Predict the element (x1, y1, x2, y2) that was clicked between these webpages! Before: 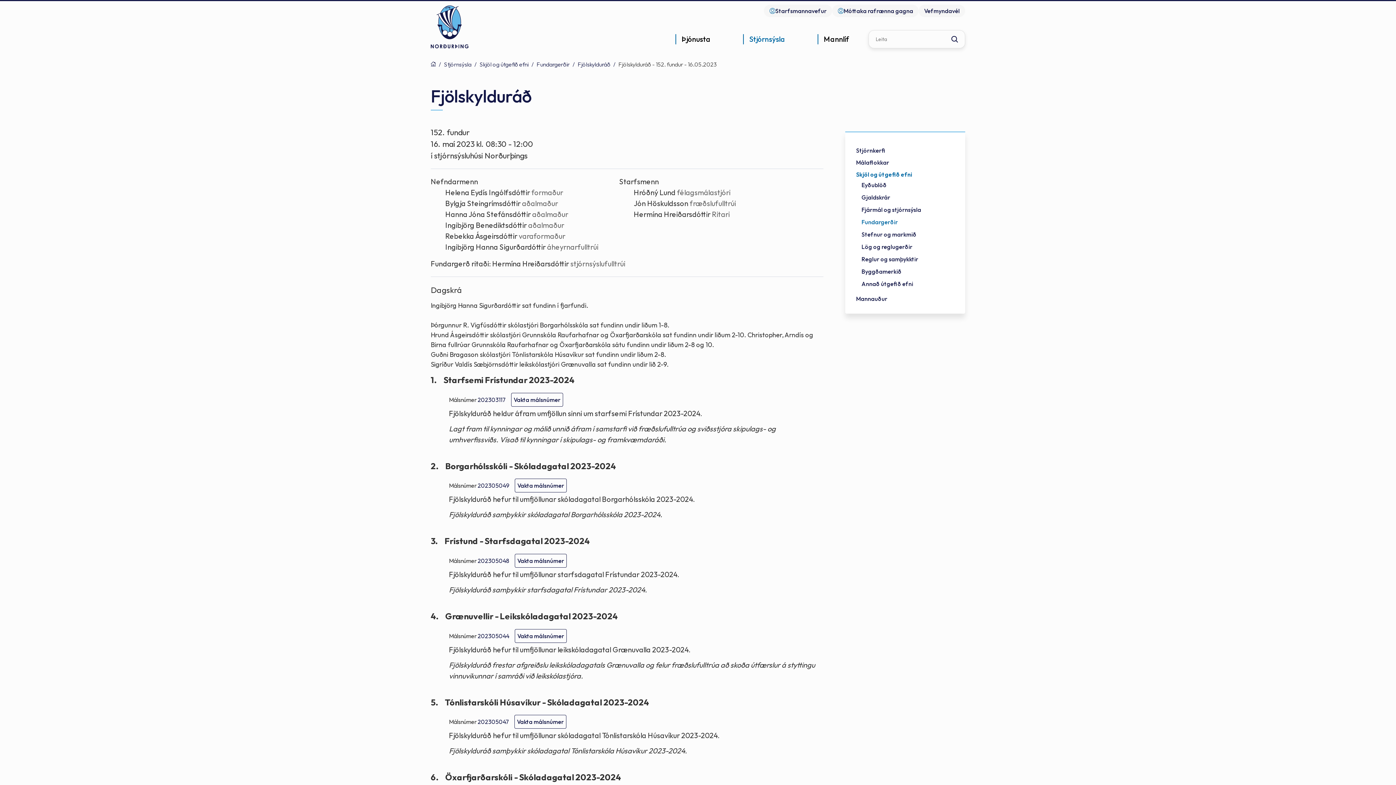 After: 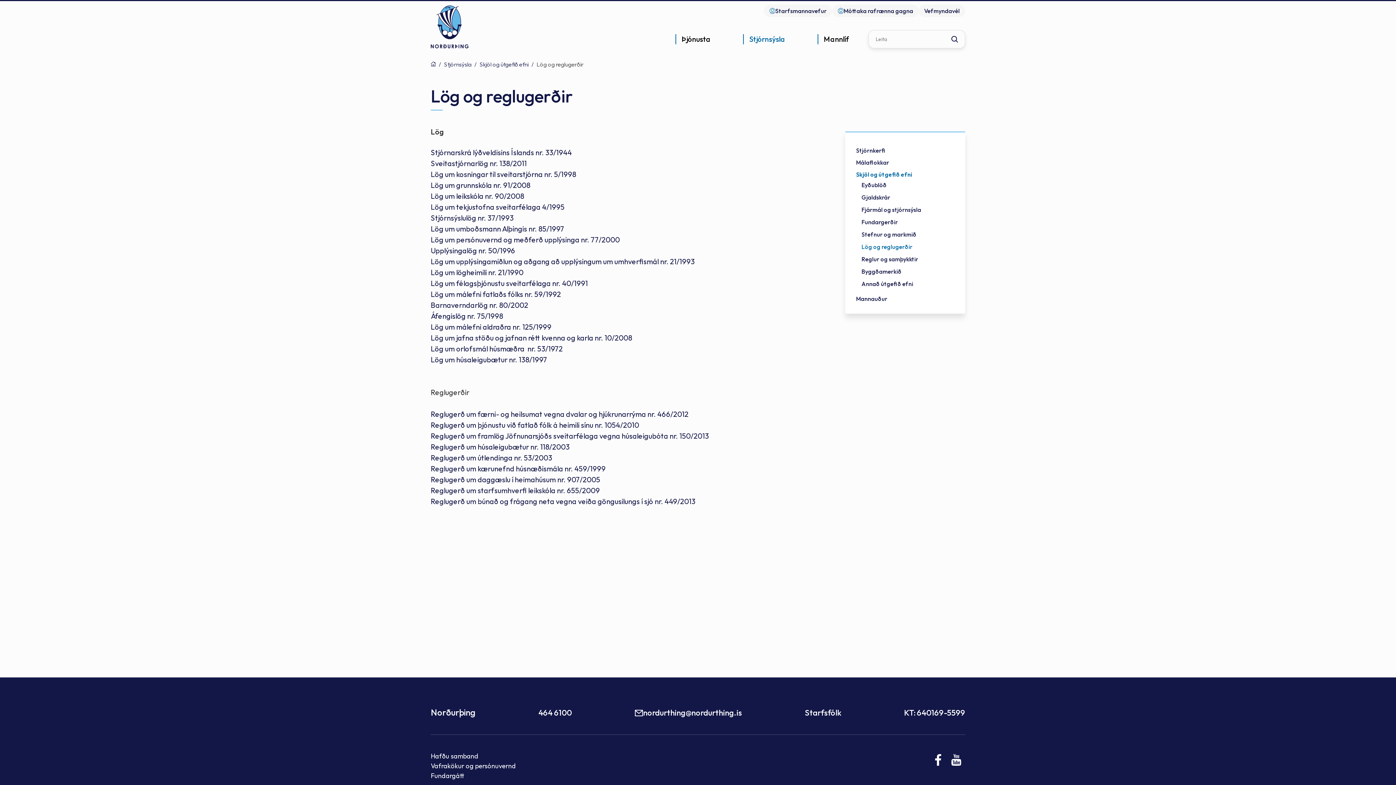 Action: label: Lög og reglugerðir bbox: (861, 242, 912, 251)